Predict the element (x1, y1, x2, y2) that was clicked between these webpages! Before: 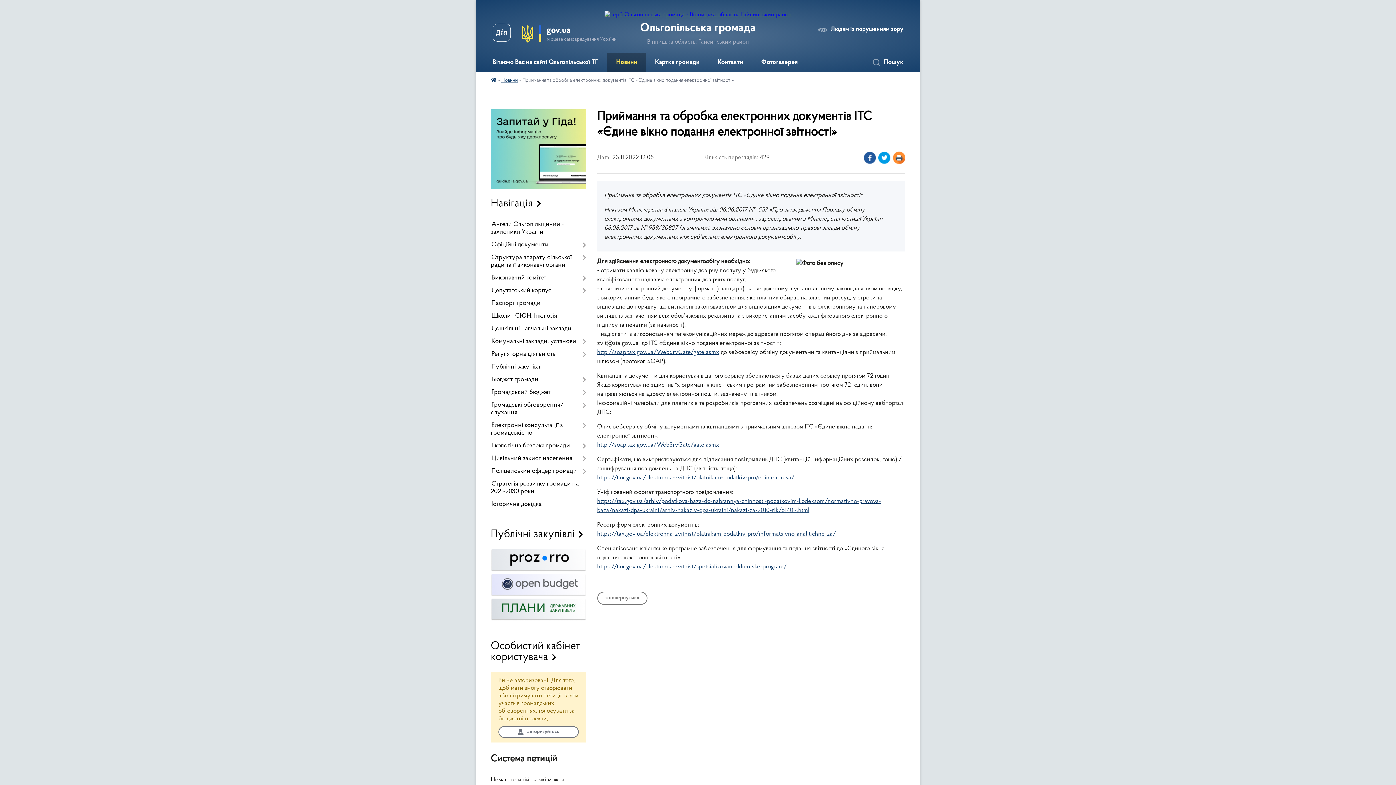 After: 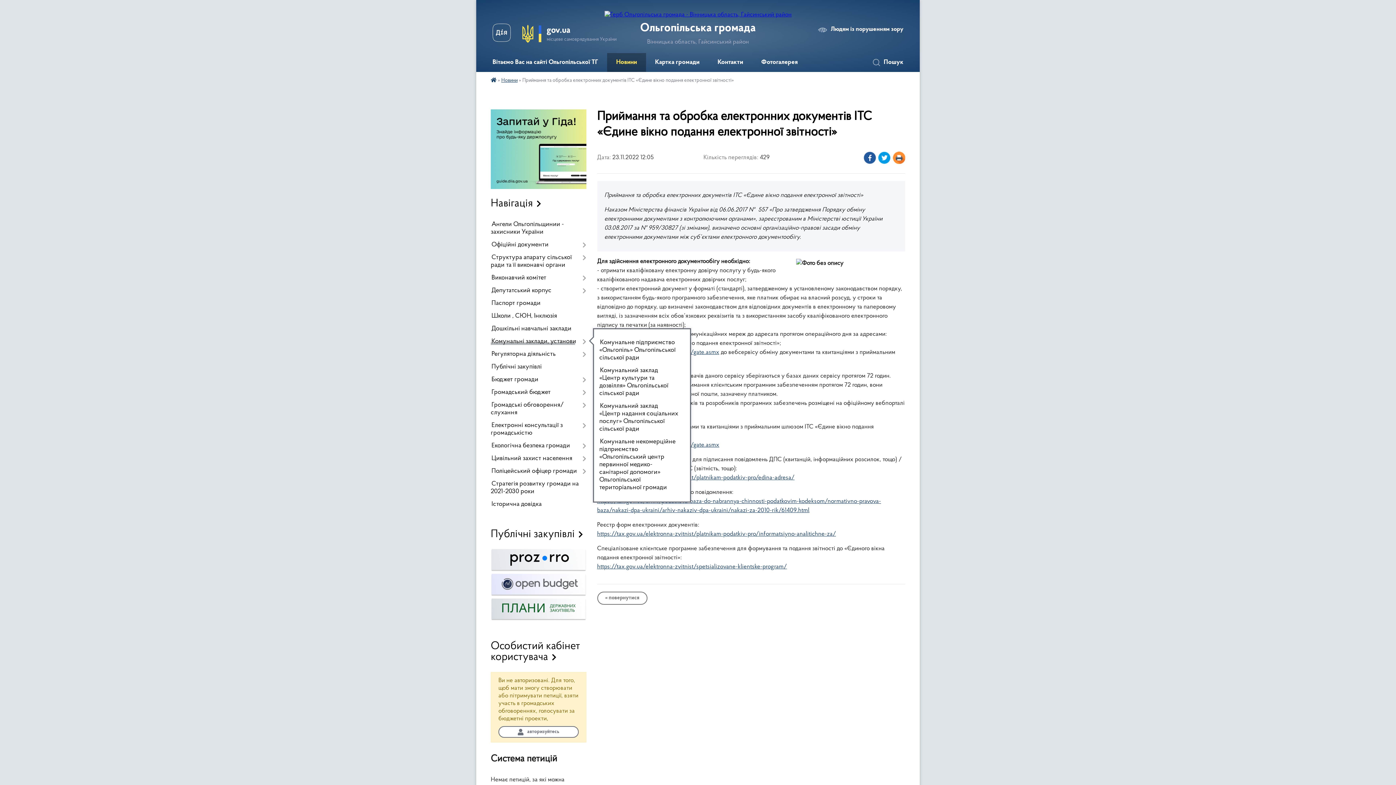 Action: bbox: (490, 335, 586, 348) label: Комунальні заклади, установи